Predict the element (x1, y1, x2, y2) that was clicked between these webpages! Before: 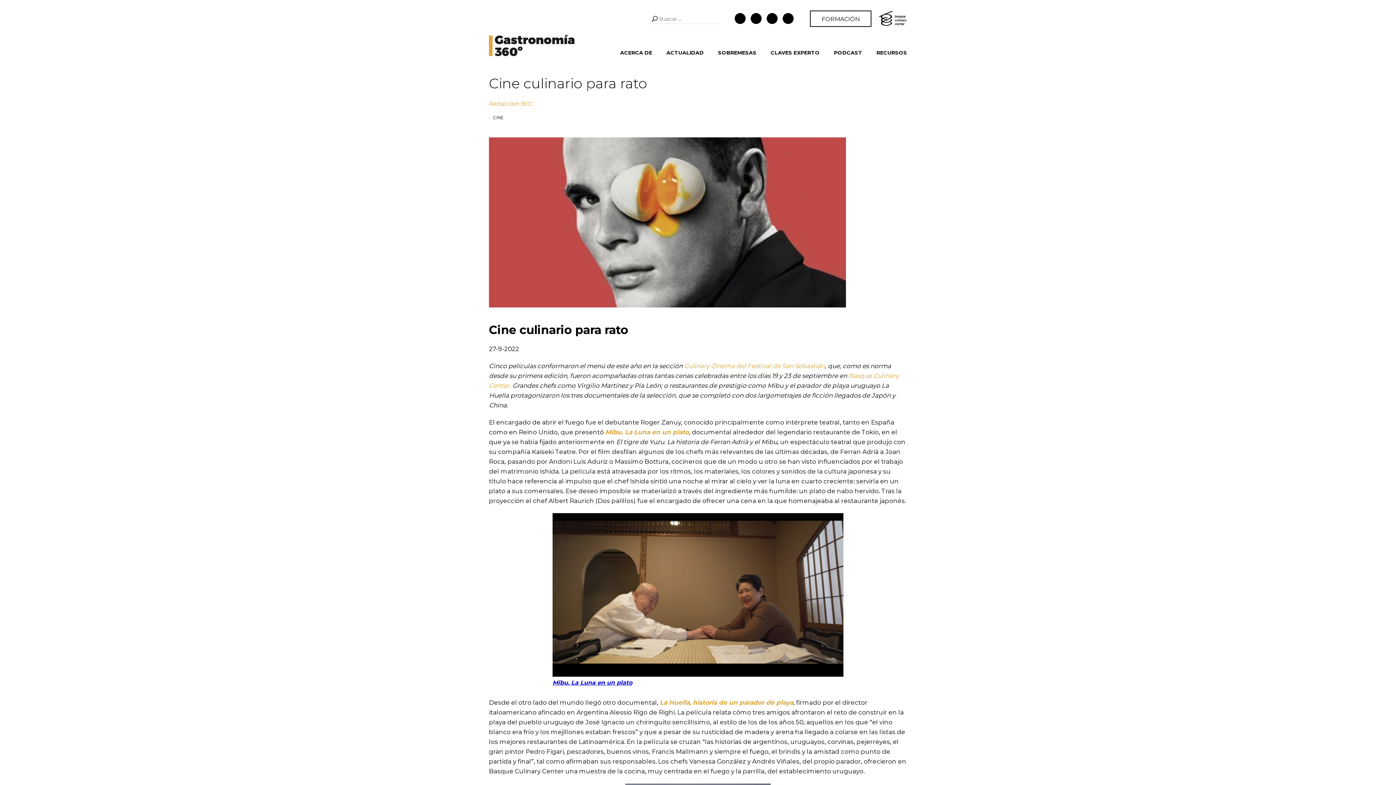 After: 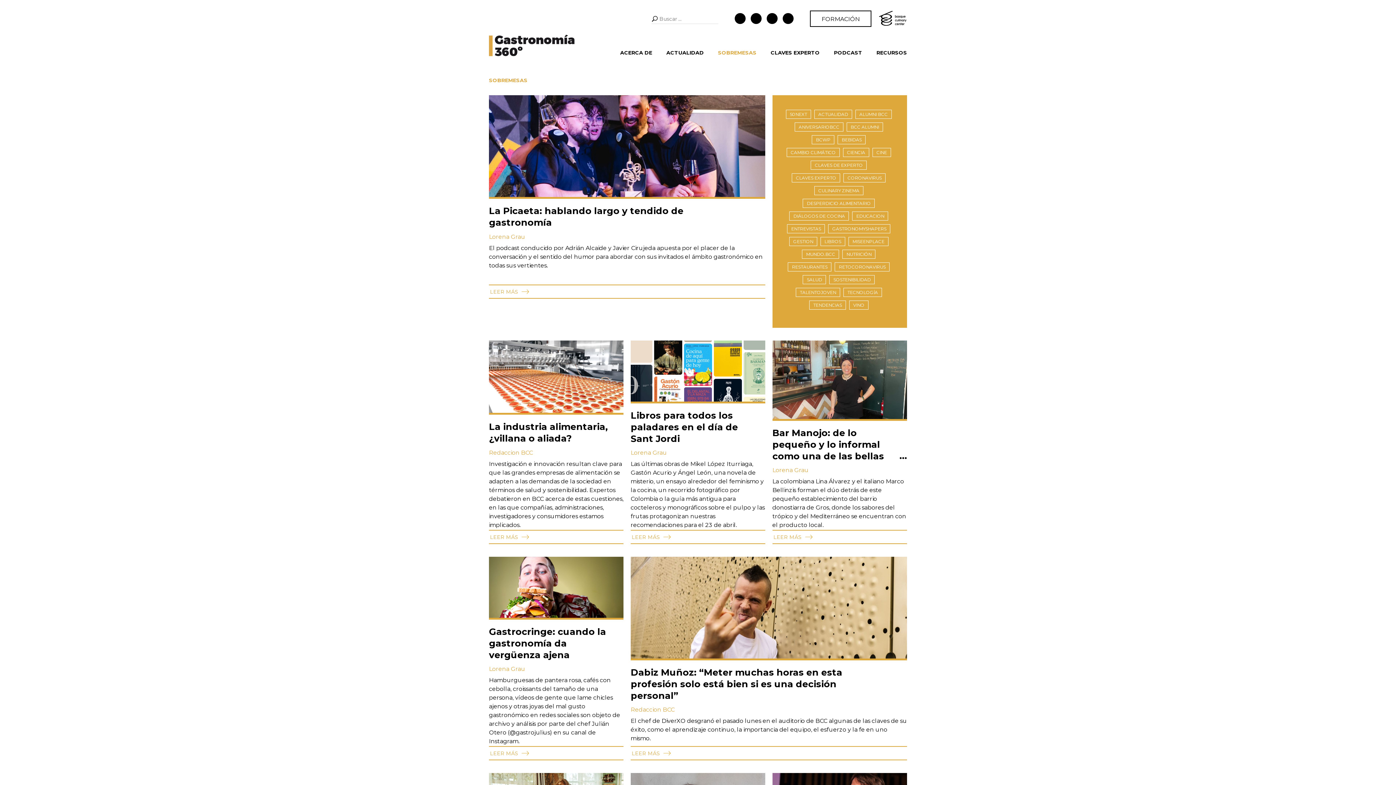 Action: bbox: (718, 49, 756, 55) label: SOBREMESAS